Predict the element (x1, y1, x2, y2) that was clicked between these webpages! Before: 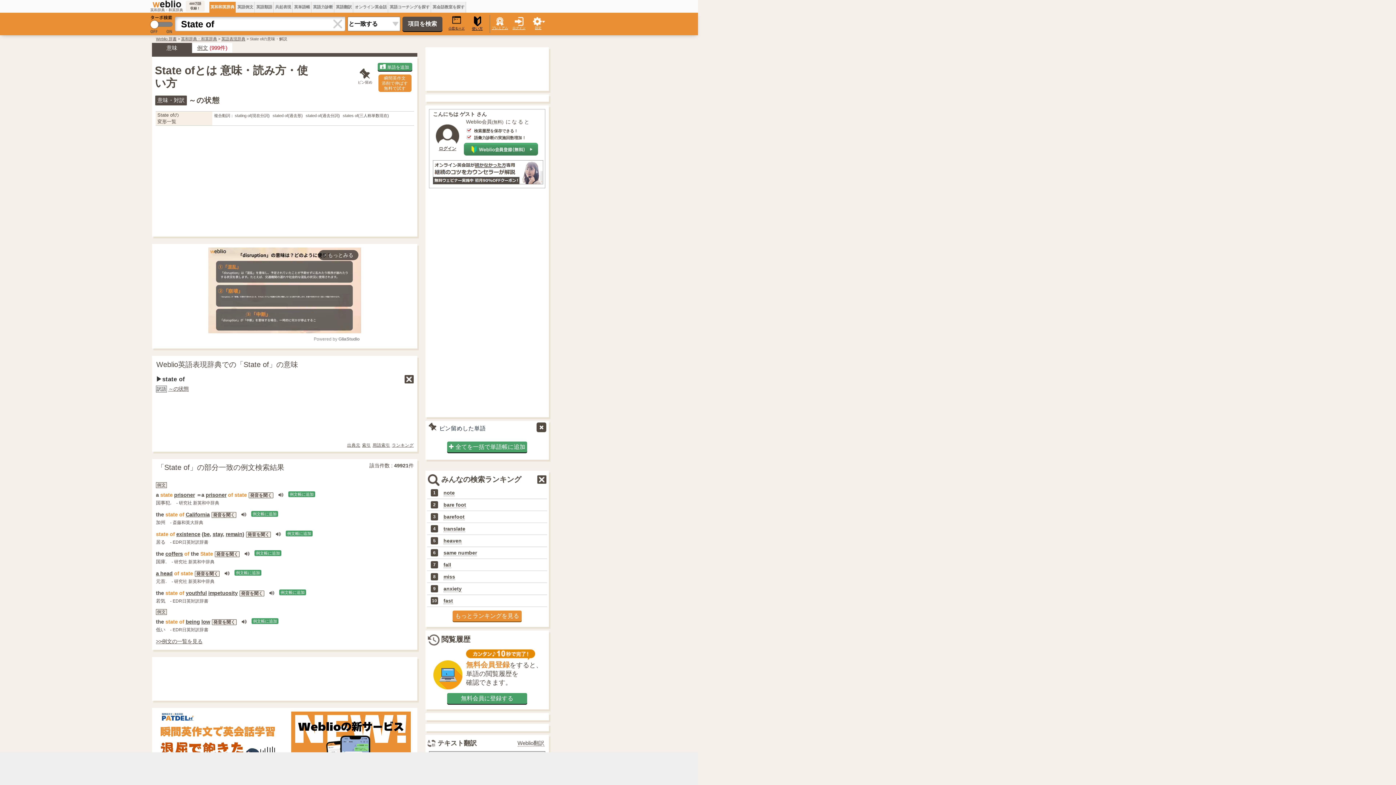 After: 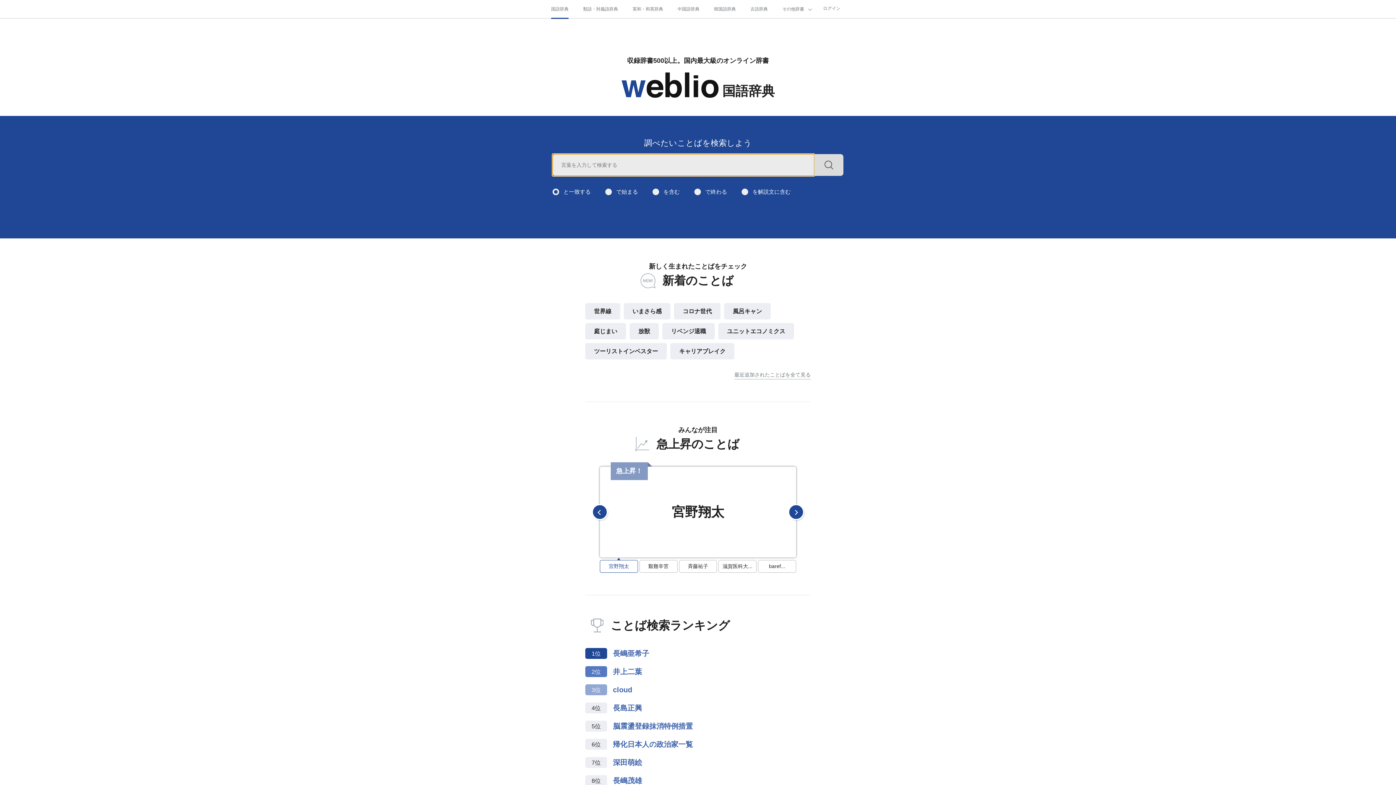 Action: label: Weblio 辞書 bbox: (156, 36, 176, 41)